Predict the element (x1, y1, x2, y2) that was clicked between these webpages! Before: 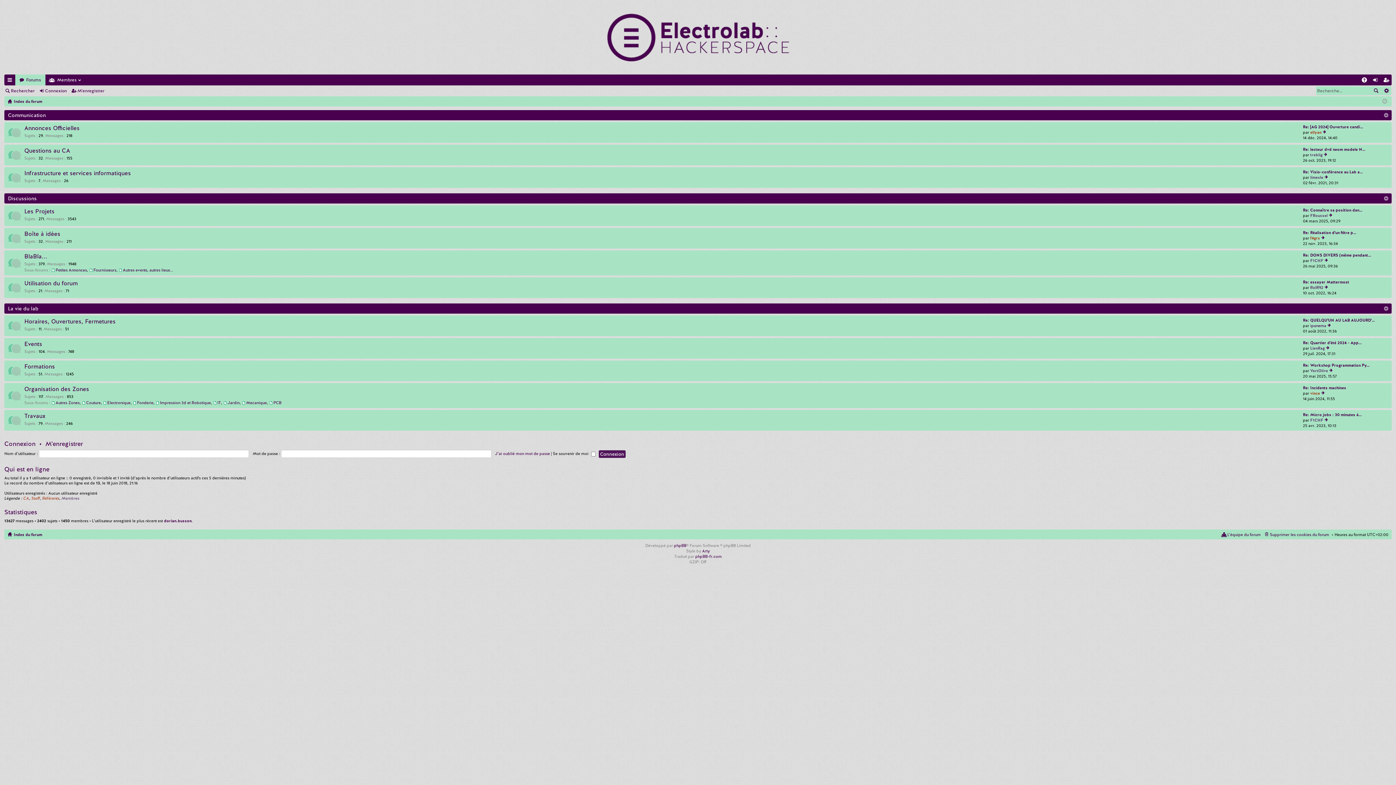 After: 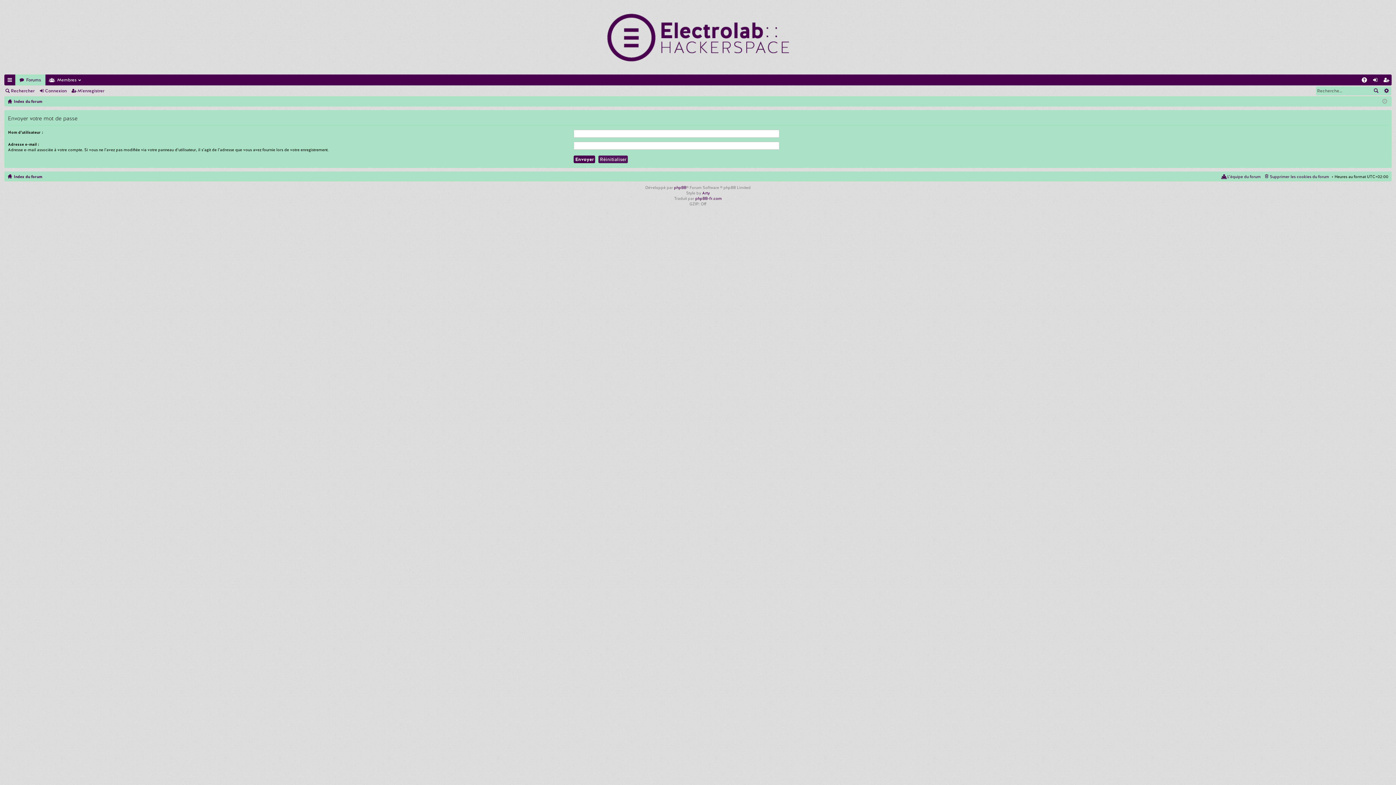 Action: label: J’ai oublié mon mot de passe bbox: (495, 451, 550, 456)